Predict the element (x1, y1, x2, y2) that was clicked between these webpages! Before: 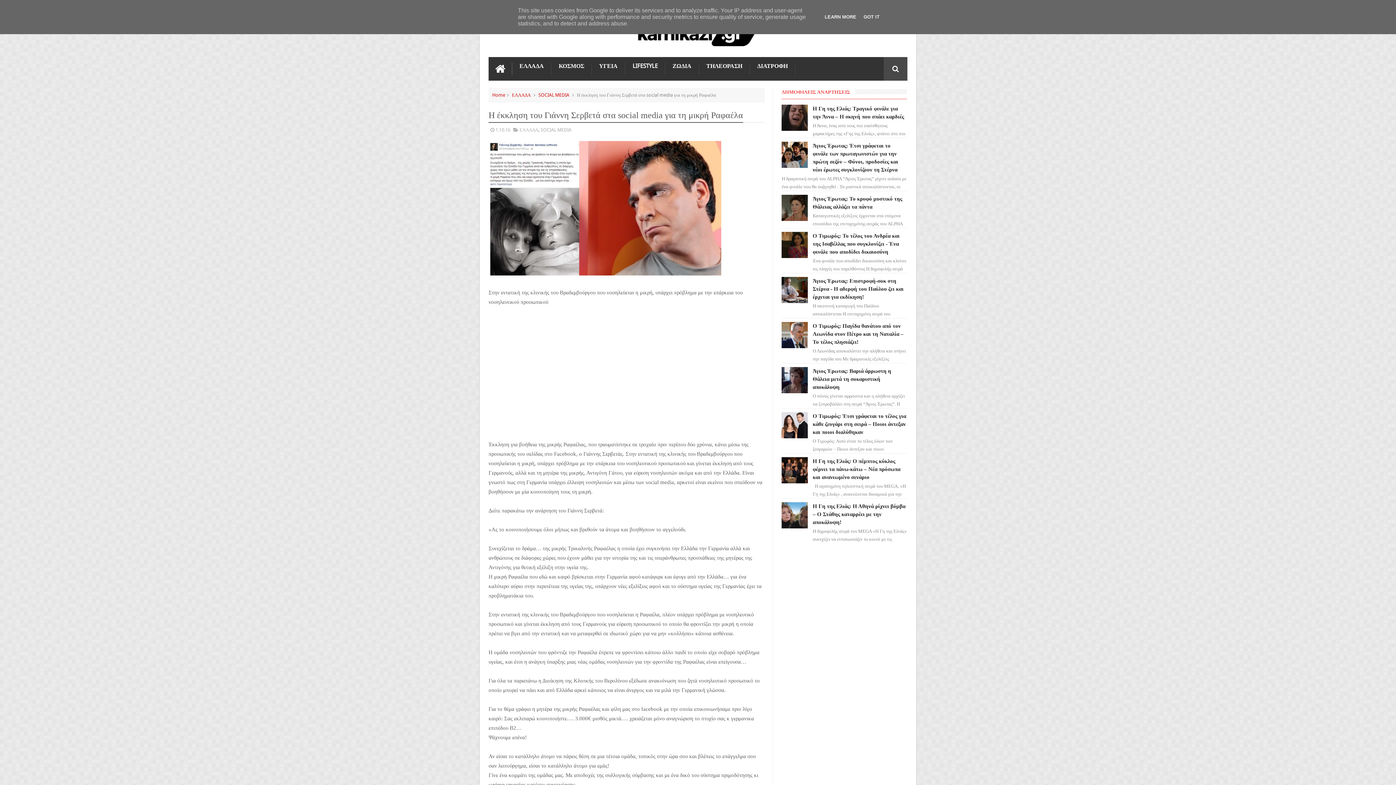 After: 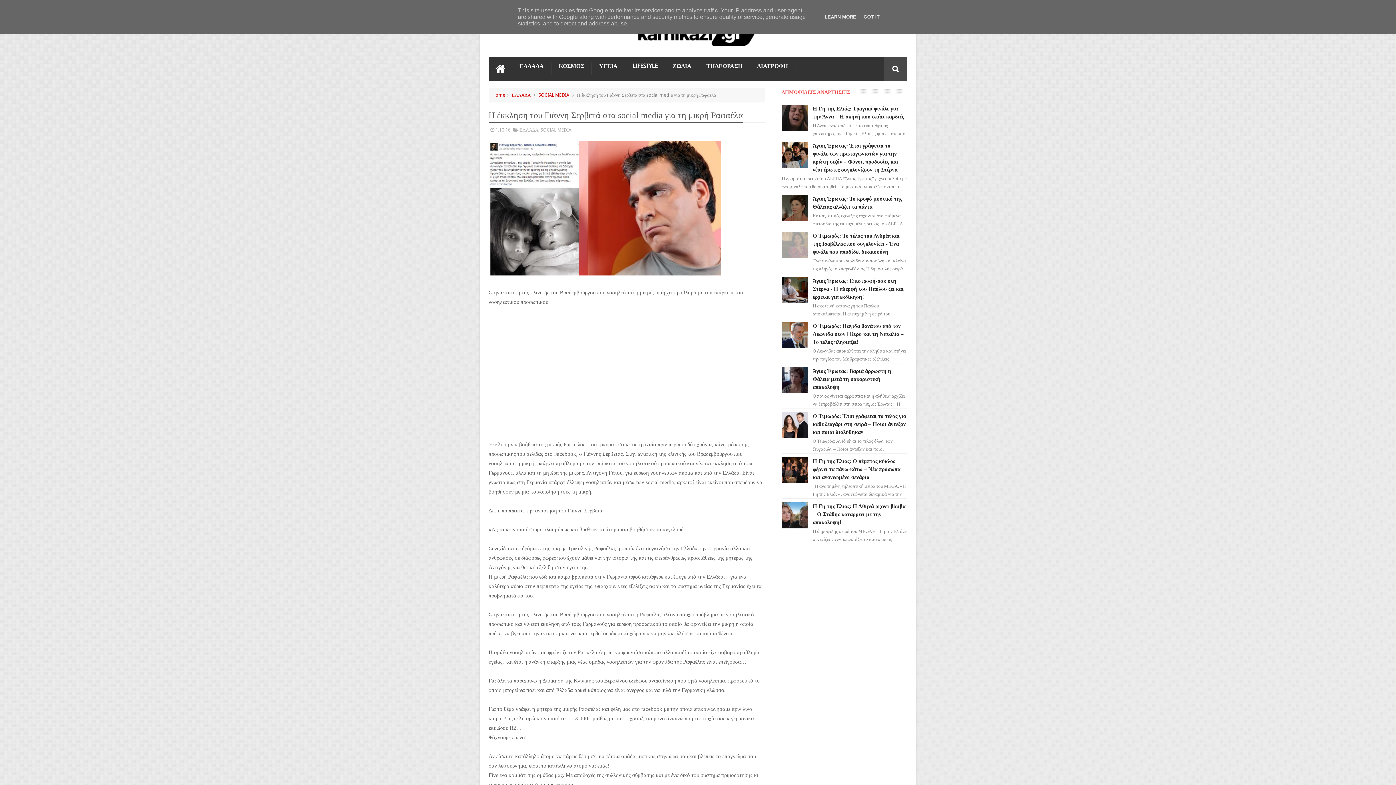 Action: bbox: (781, 253, 810, 259)